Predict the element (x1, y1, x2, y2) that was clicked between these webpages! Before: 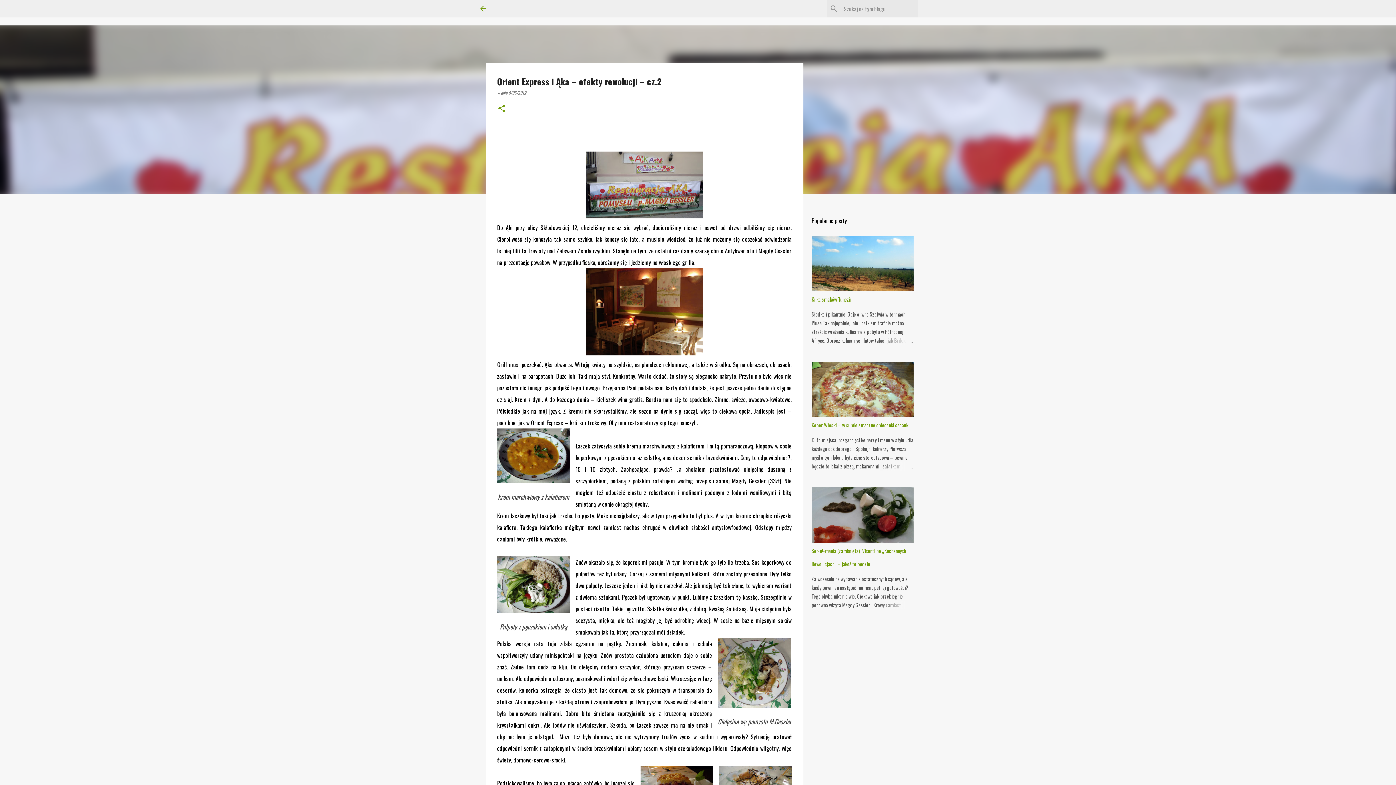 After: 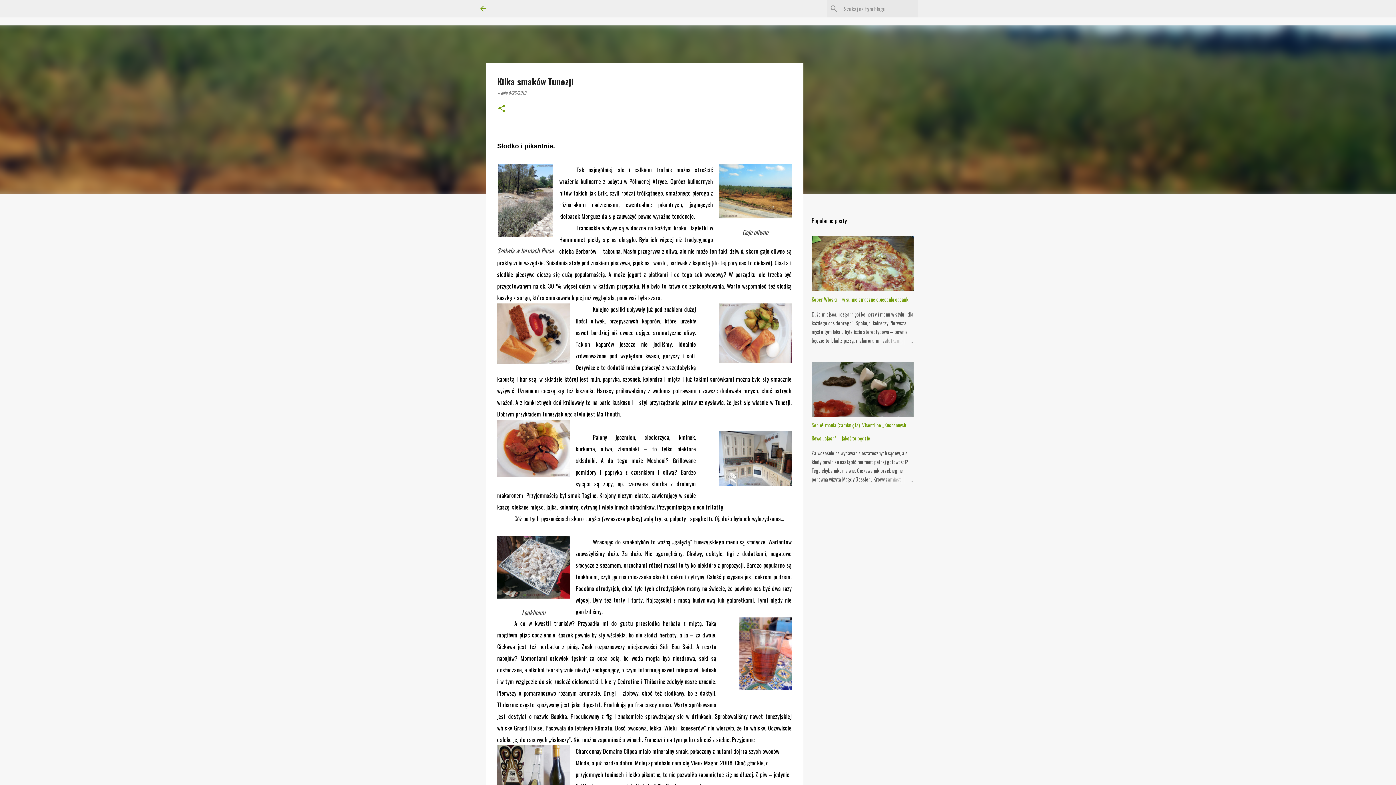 Action: bbox: (878, 336, 913, 345)